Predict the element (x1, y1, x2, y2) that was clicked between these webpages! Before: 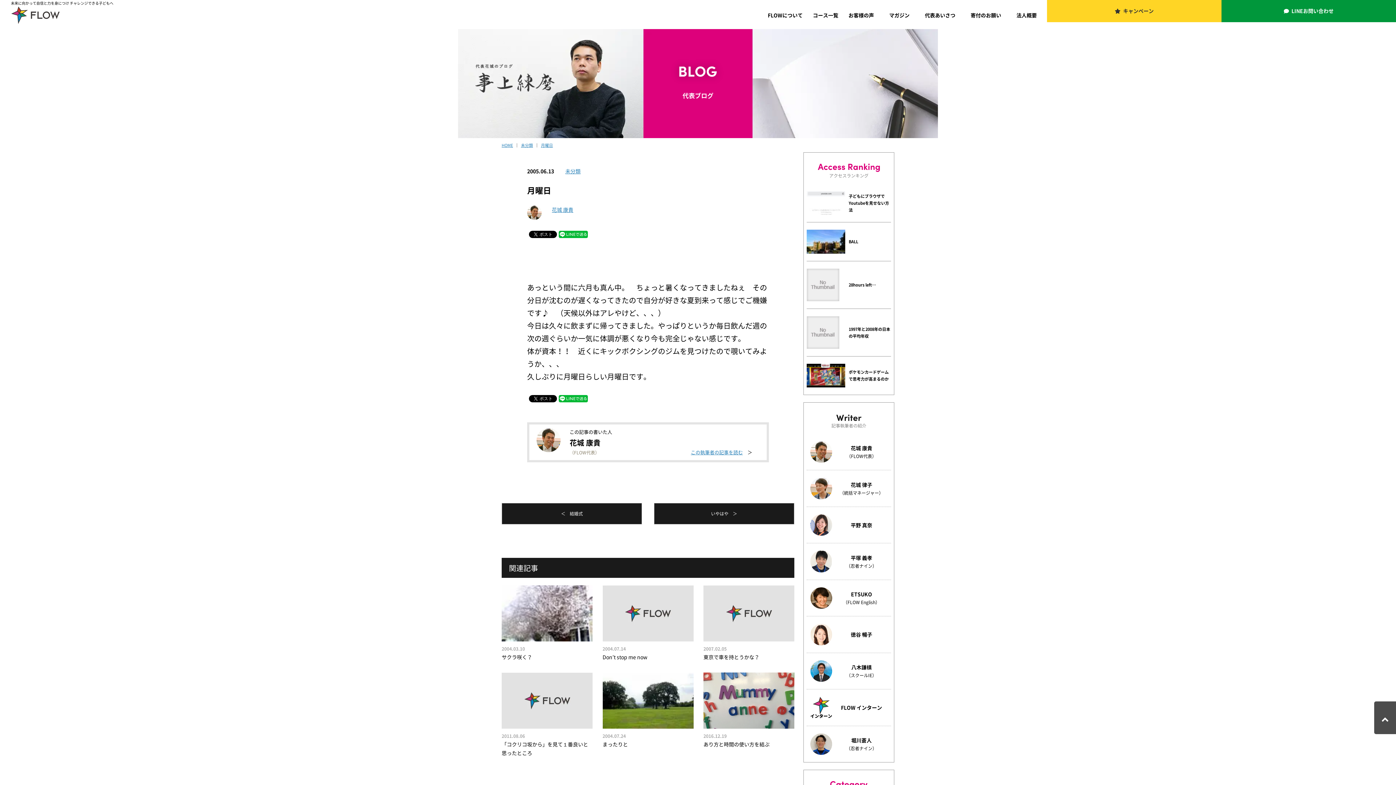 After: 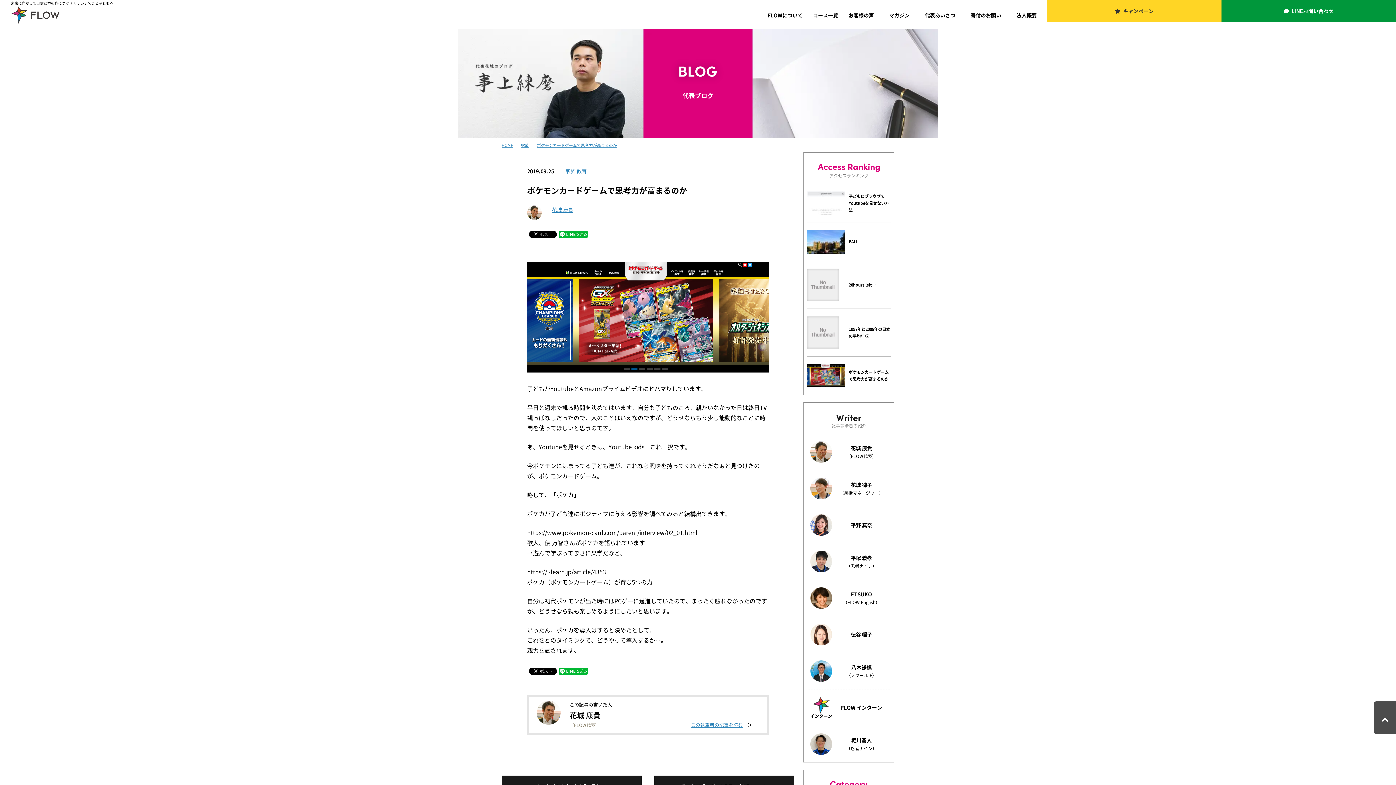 Action: bbox: (807, 356, 891, 394)